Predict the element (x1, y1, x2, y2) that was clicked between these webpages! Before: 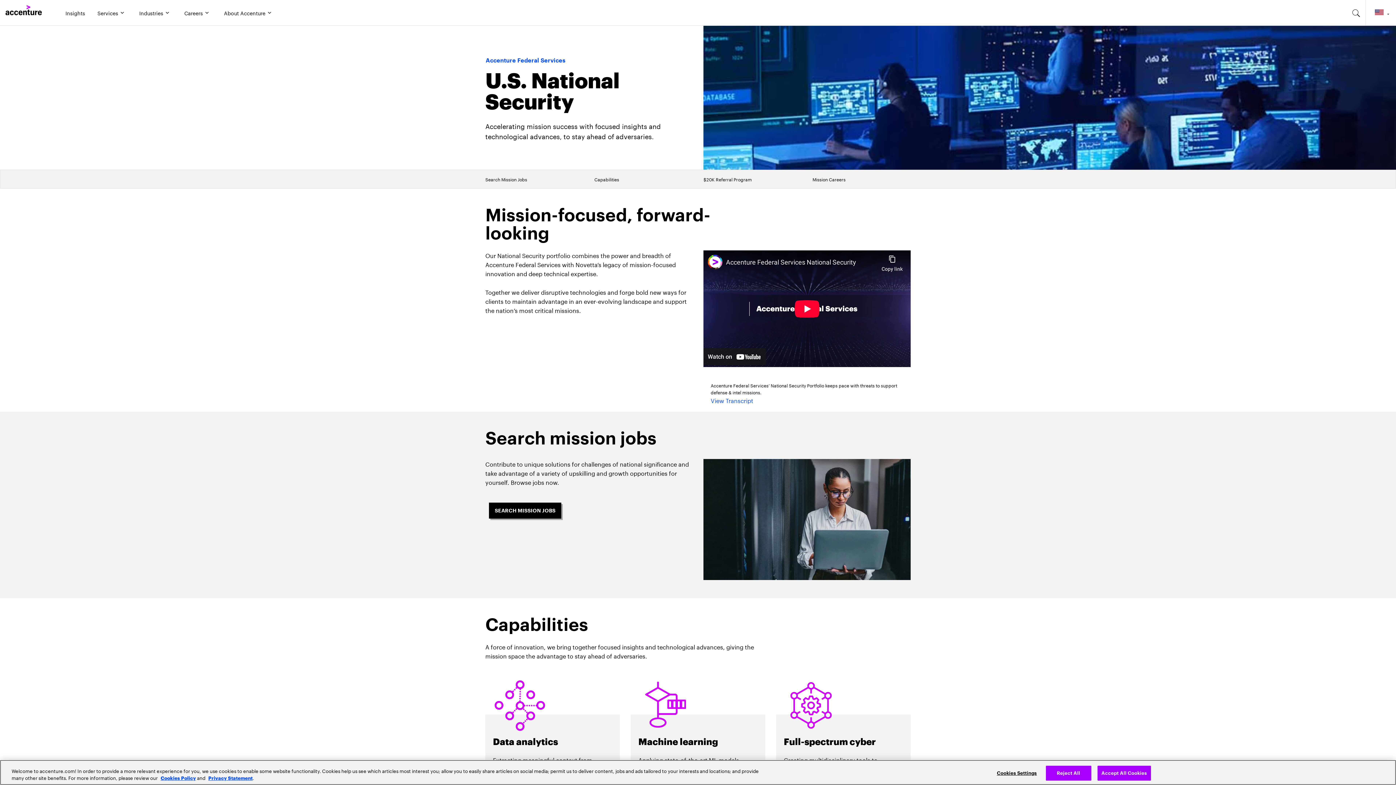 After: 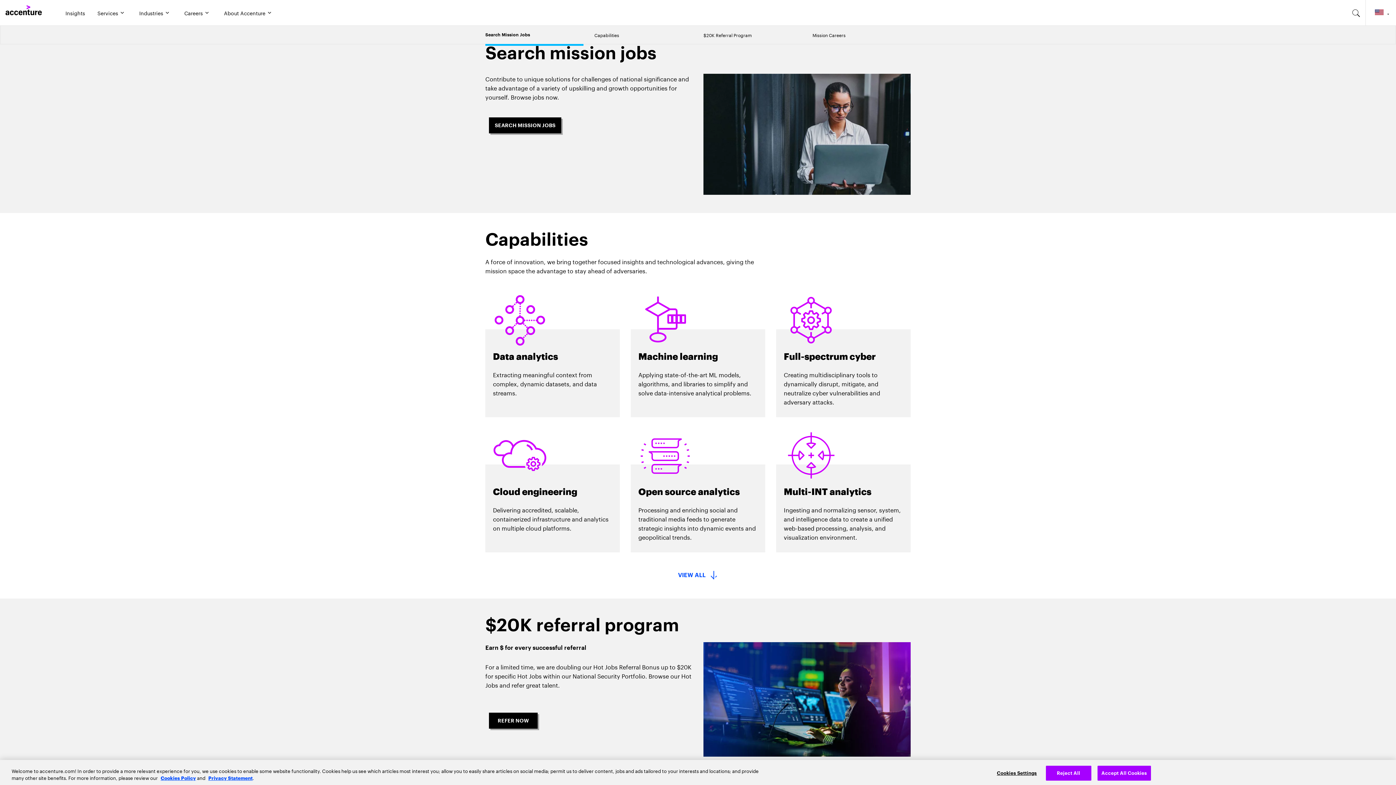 Action: bbox: (485, 170, 583, 188) label: Search Mission Jobs